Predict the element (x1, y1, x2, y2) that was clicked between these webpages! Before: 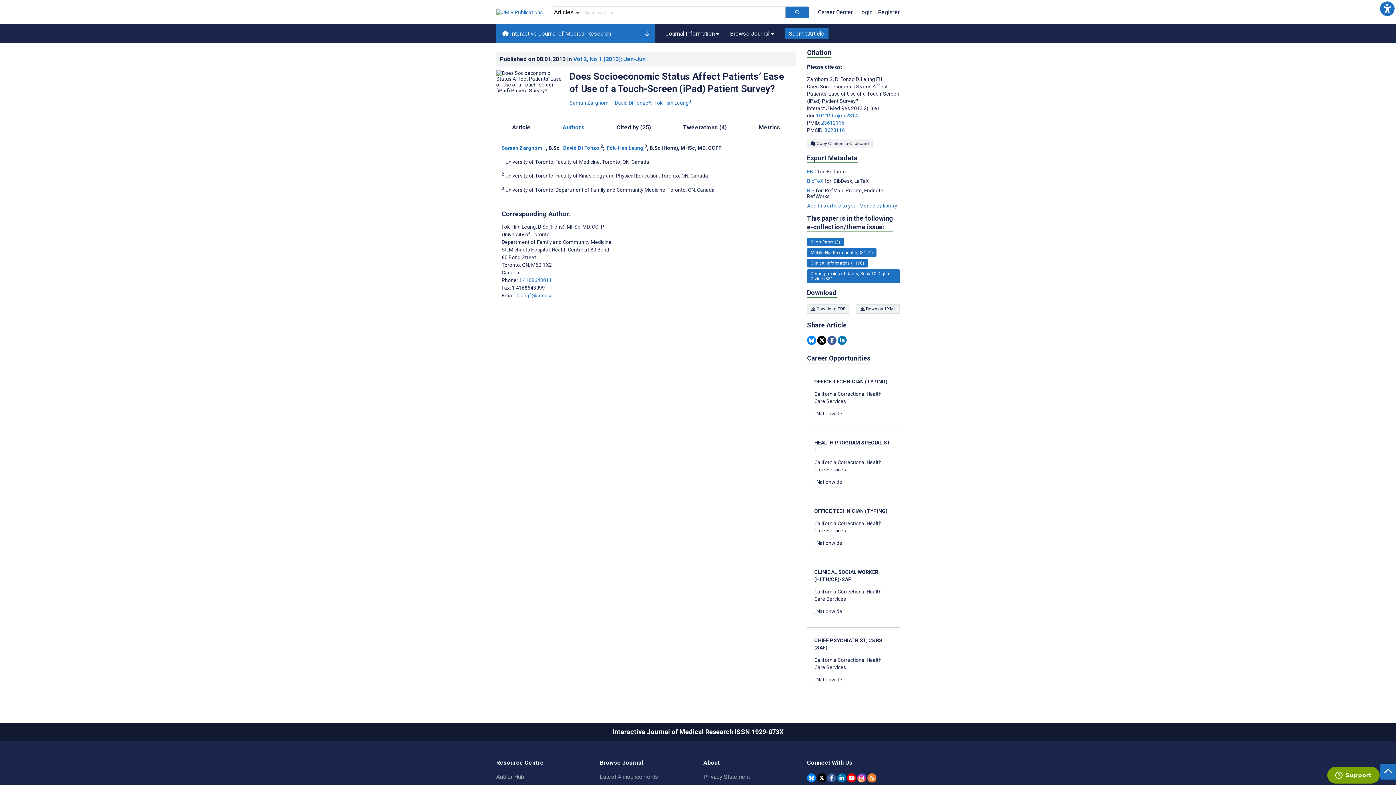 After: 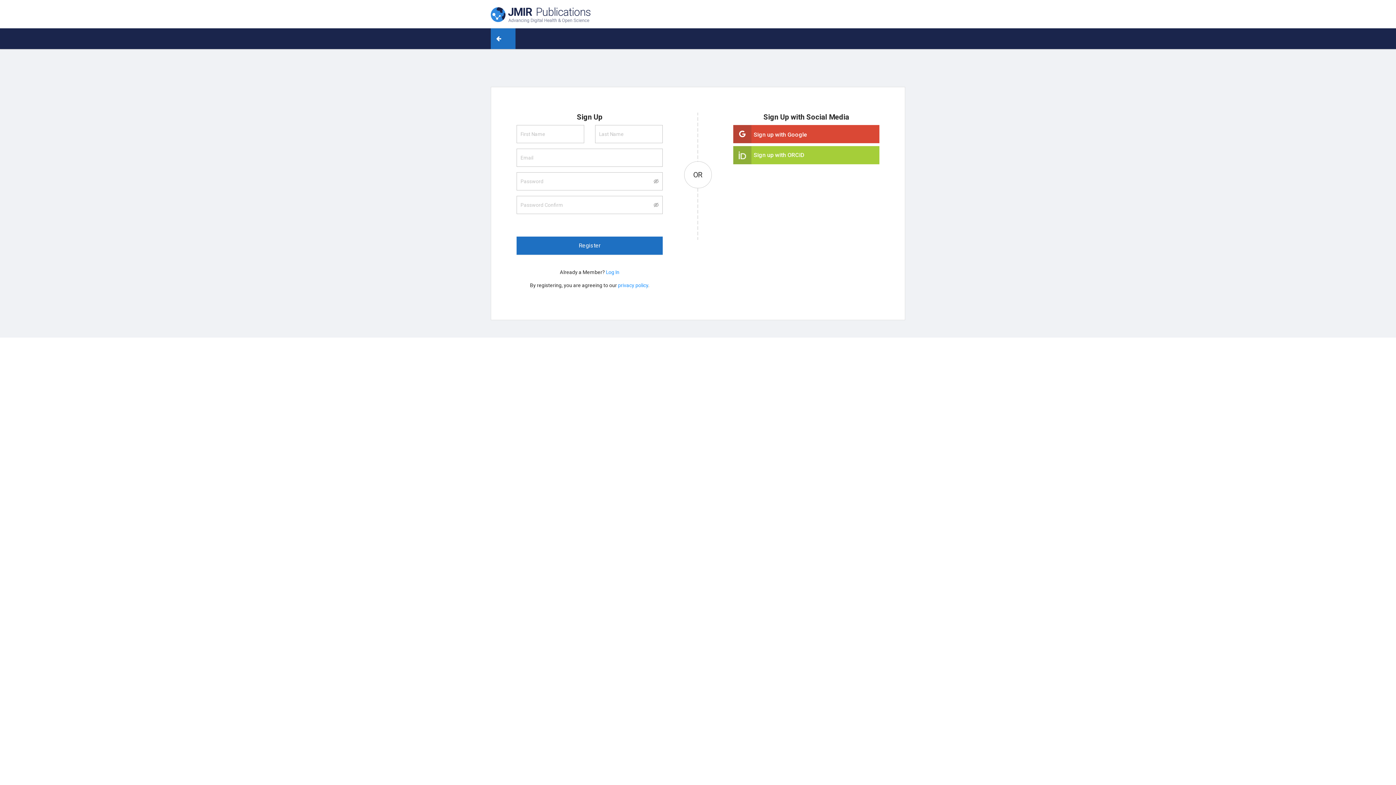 Action: bbox: (878, 8, 900, 15) label: Register